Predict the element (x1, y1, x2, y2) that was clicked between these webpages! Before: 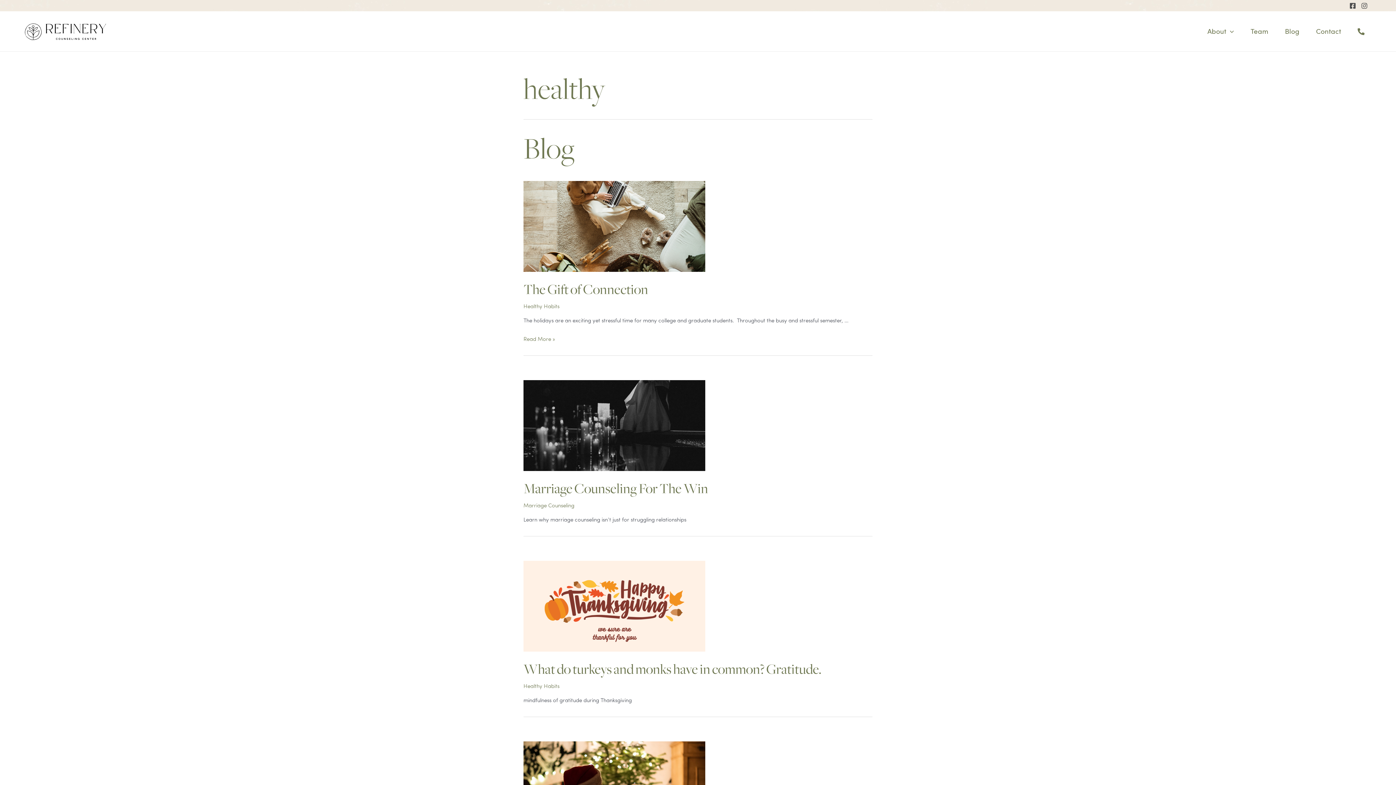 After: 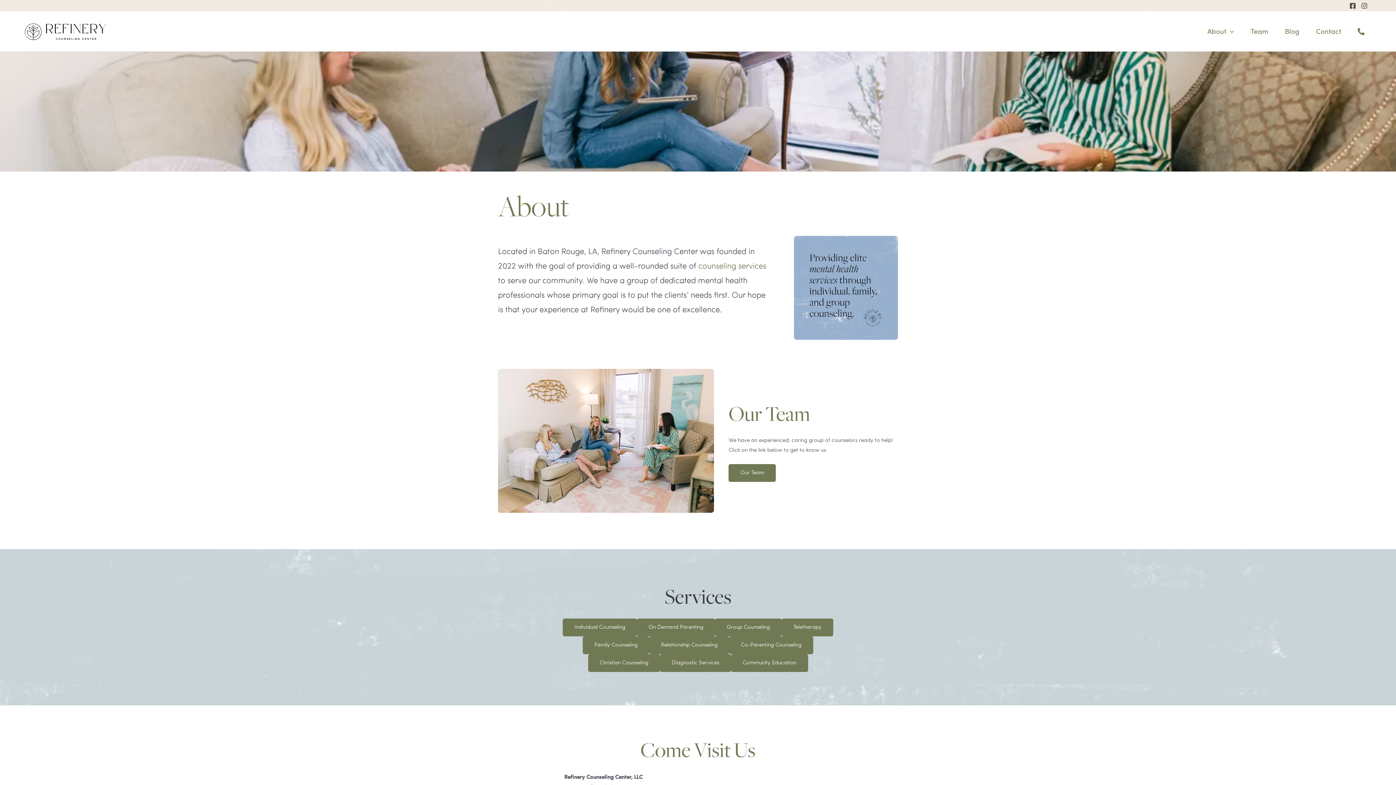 Action: label: About bbox: (1200, 11, 1241, 51)